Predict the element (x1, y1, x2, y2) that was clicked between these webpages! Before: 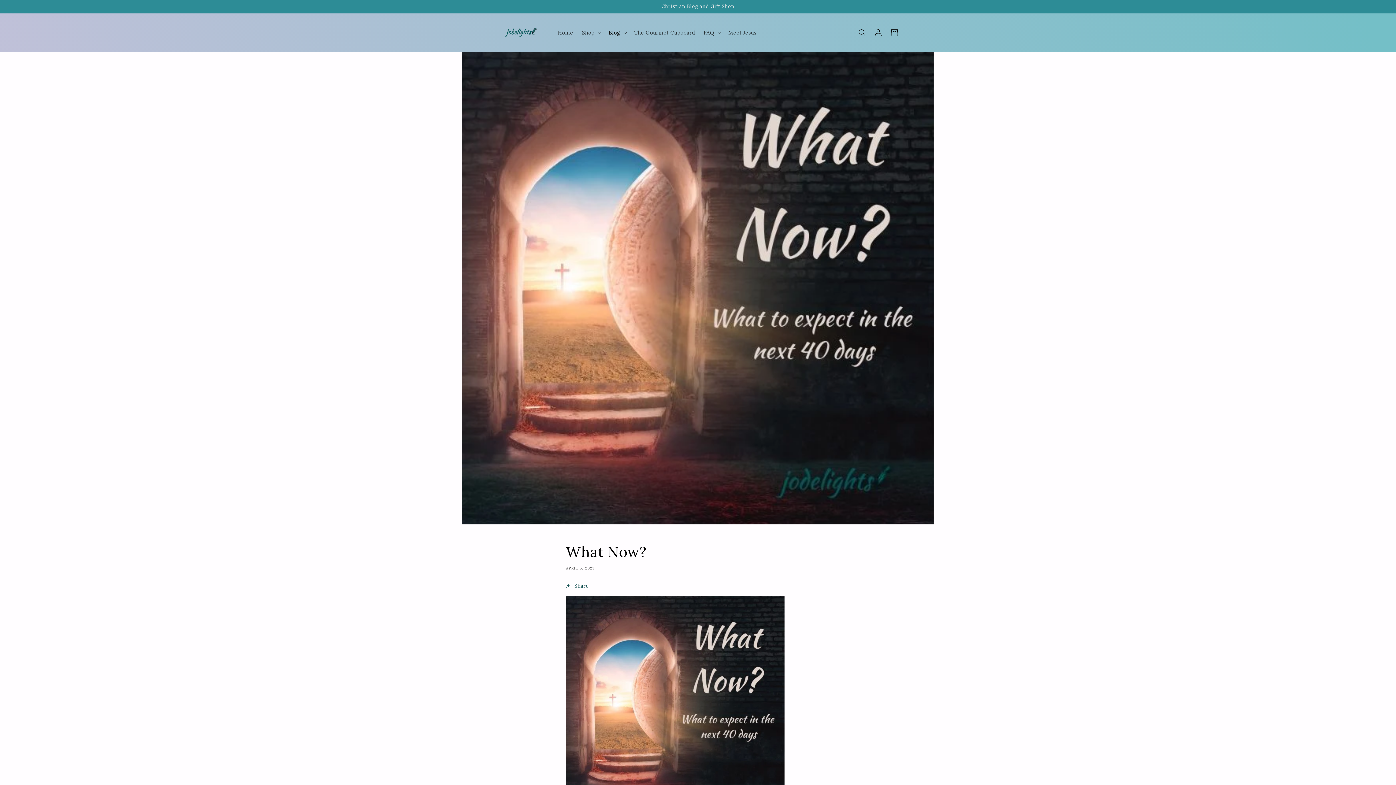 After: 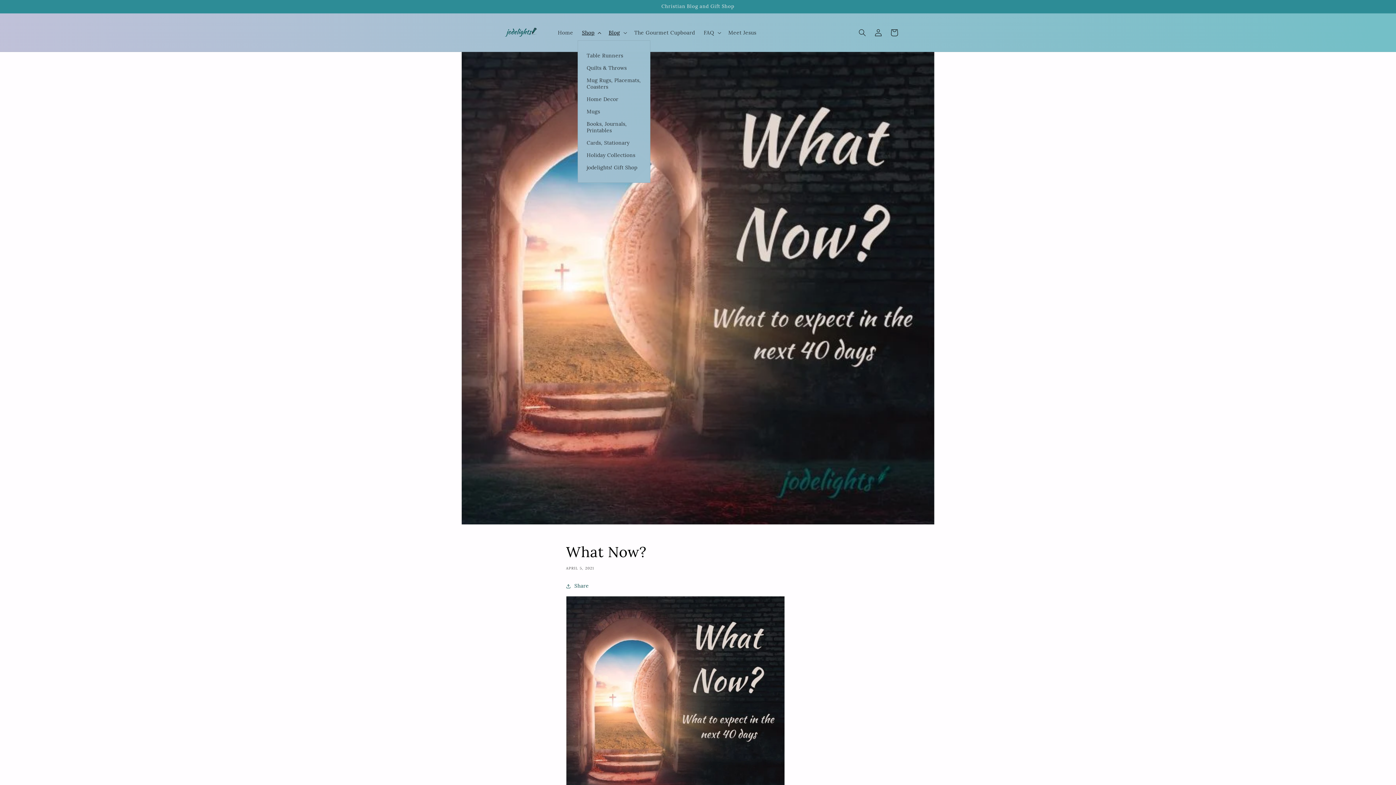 Action: bbox: (577, 24, 604, 40) label: Shop